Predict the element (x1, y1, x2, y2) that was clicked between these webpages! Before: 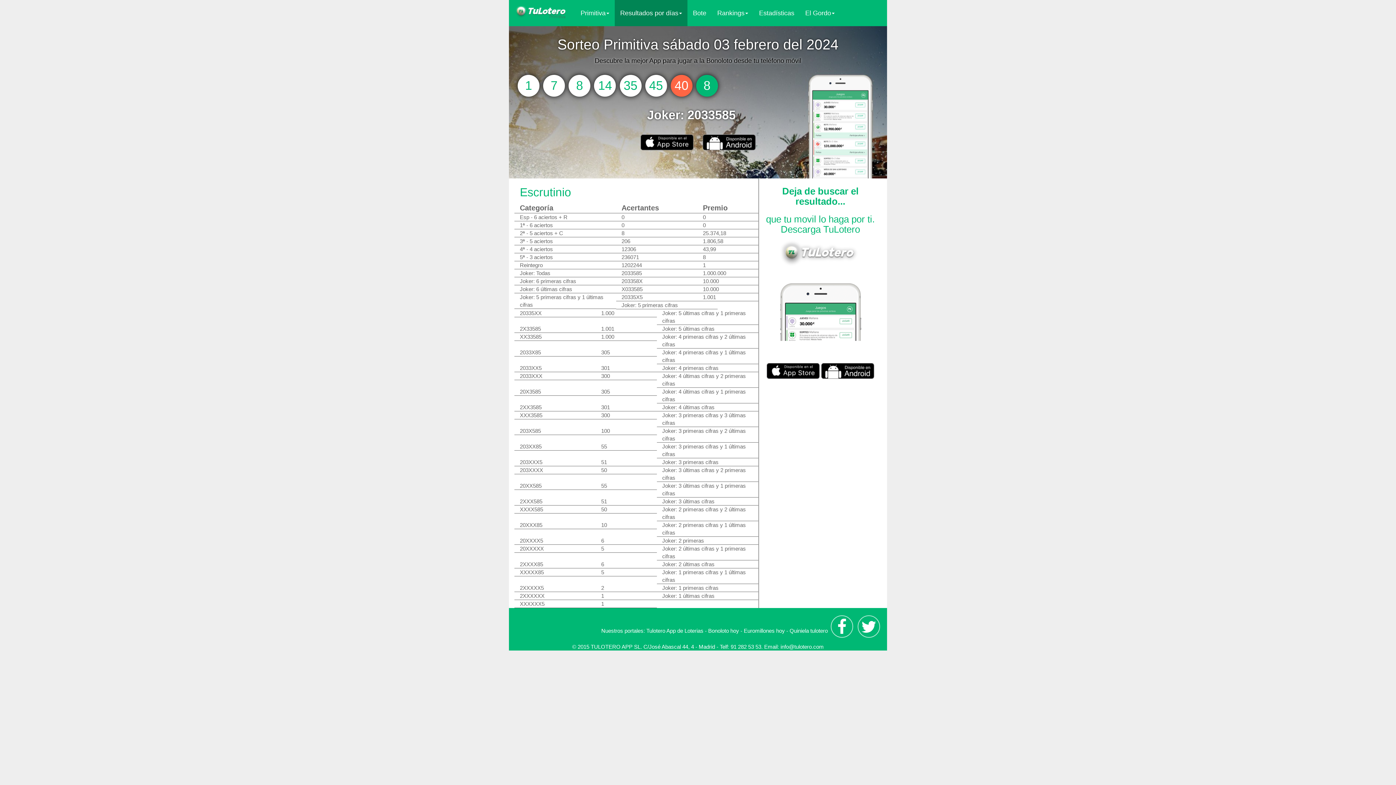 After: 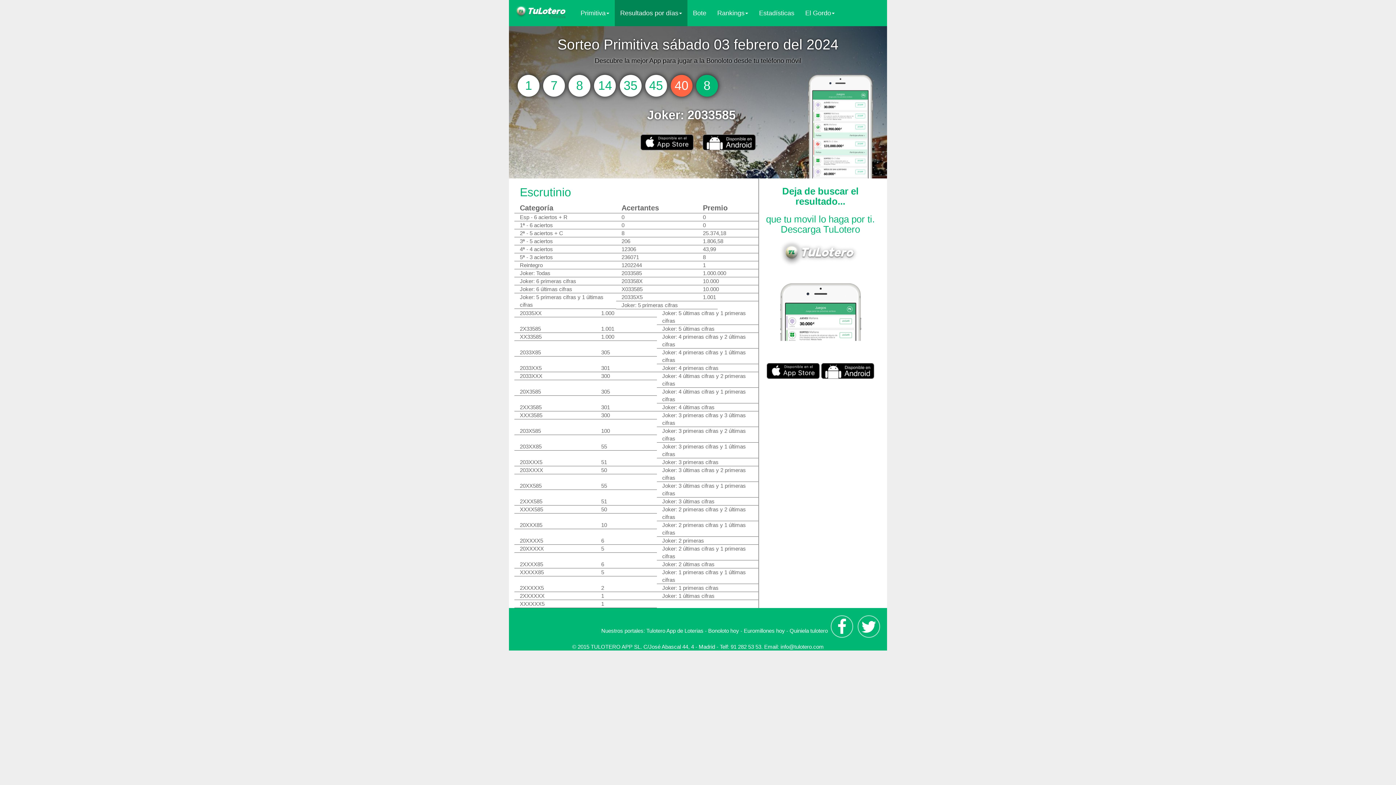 Action: bbox: (699, 138, 759, 145)